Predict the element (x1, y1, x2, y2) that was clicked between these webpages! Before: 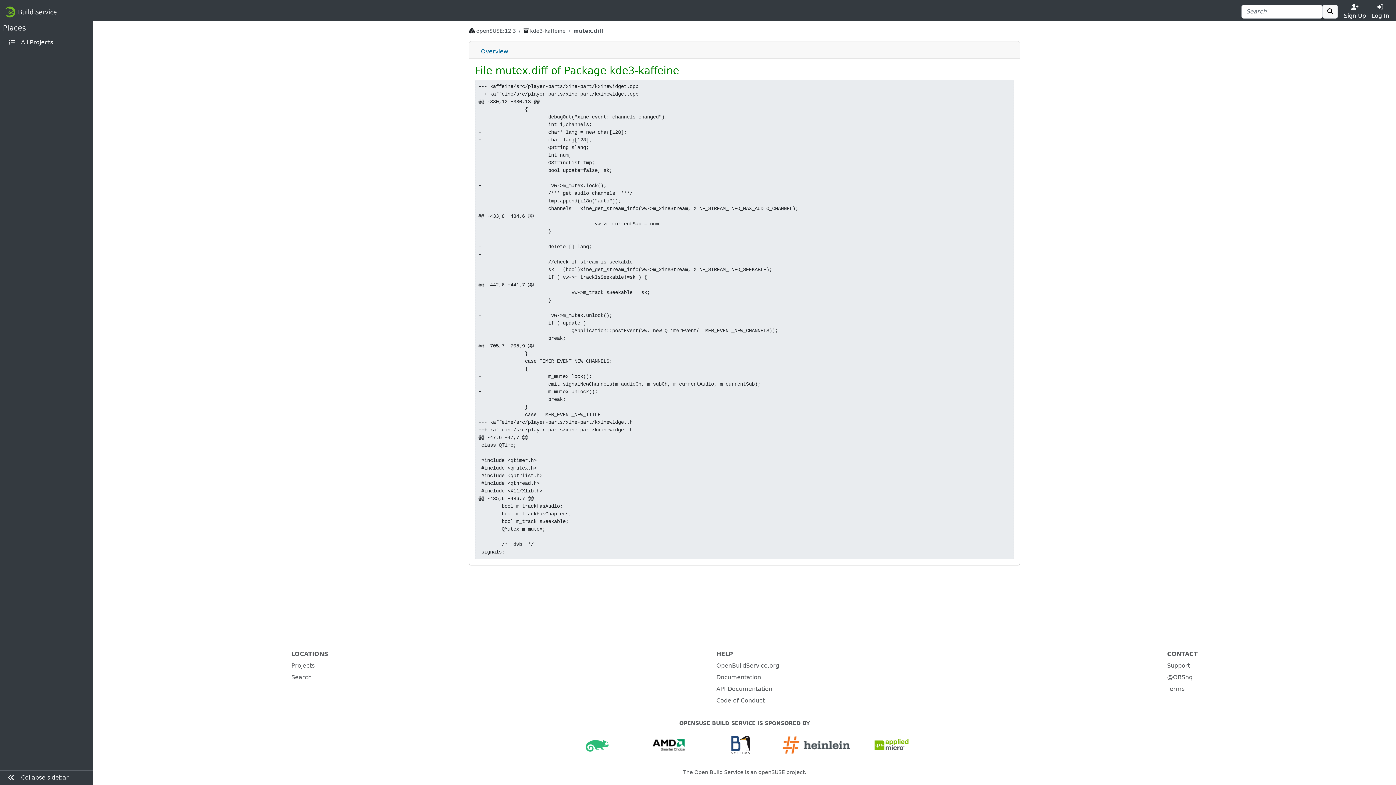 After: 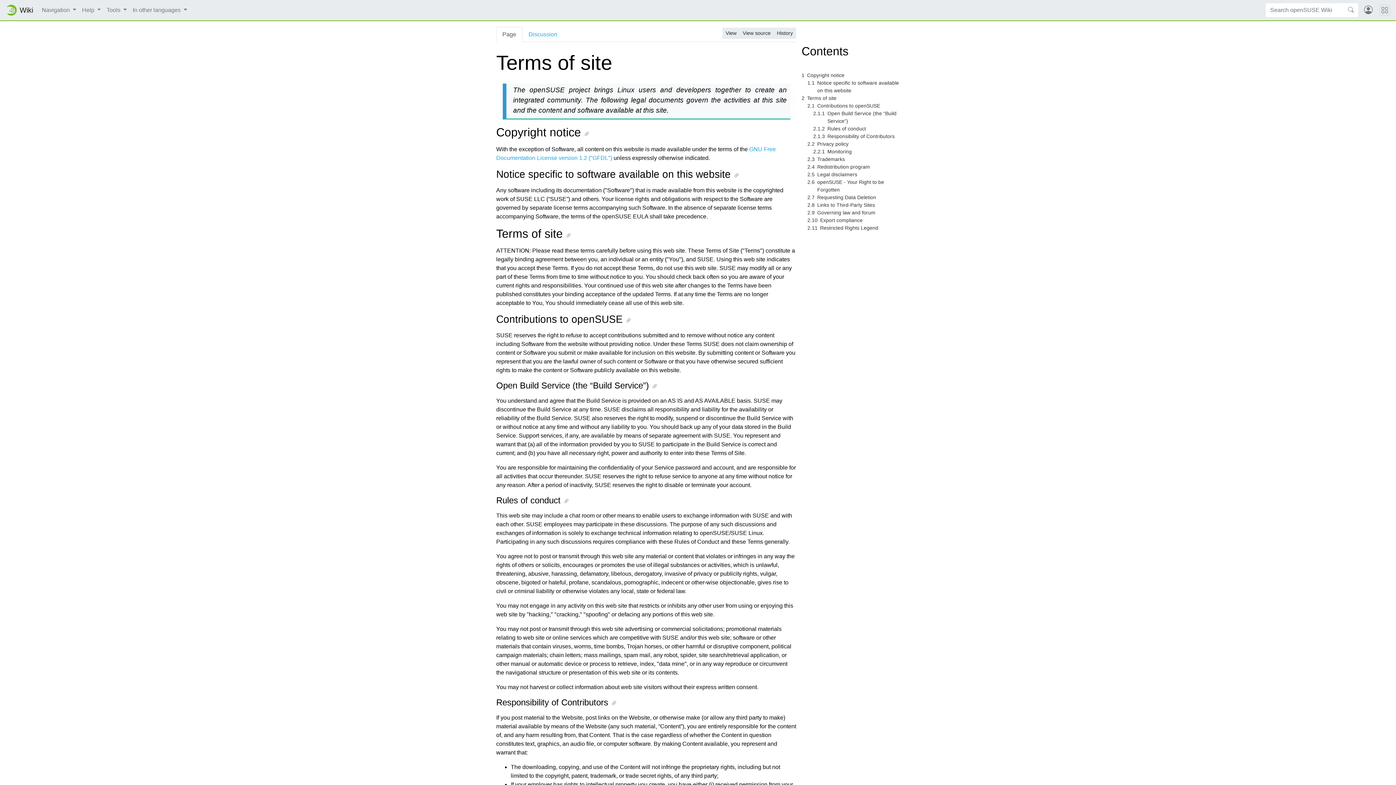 Action: bbox: (1167, 685, 1184, 692) label: Terms